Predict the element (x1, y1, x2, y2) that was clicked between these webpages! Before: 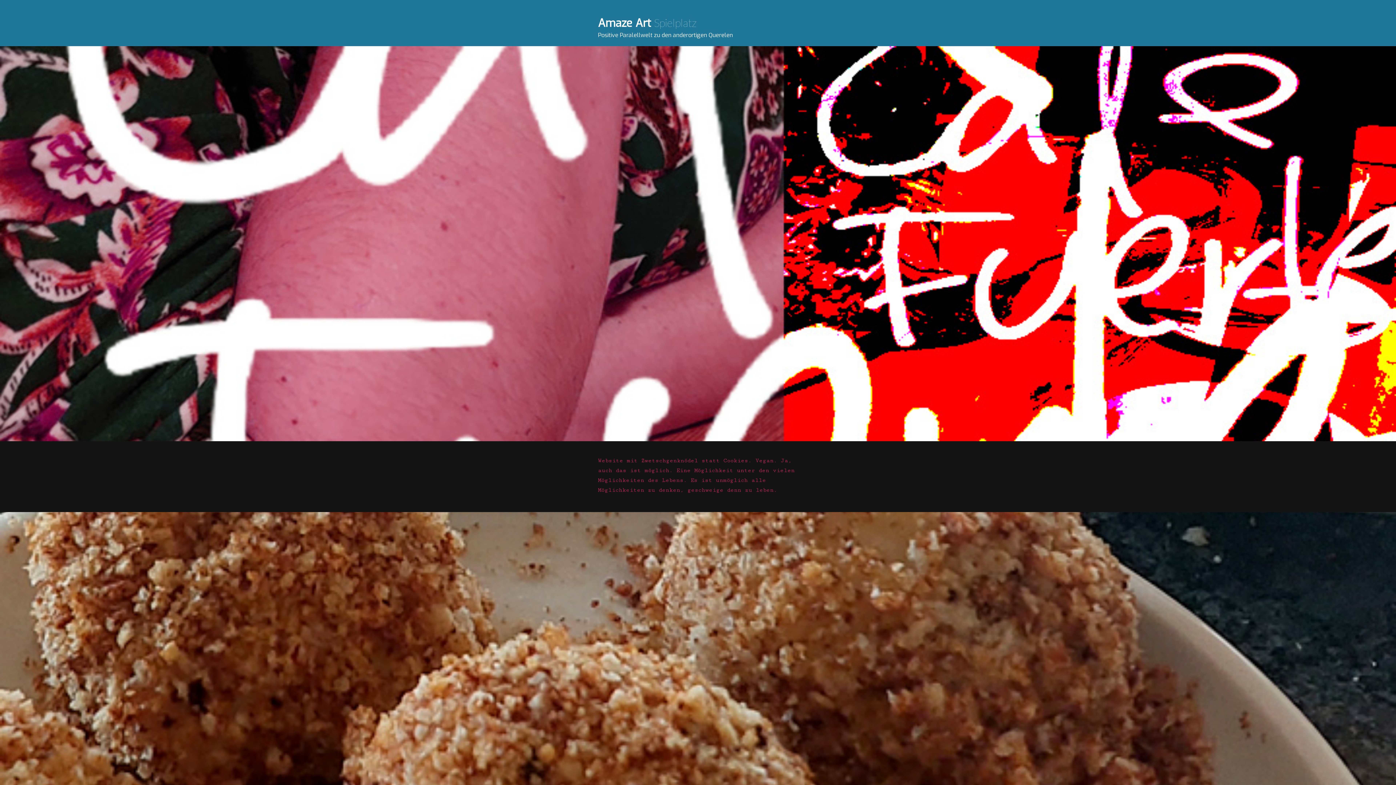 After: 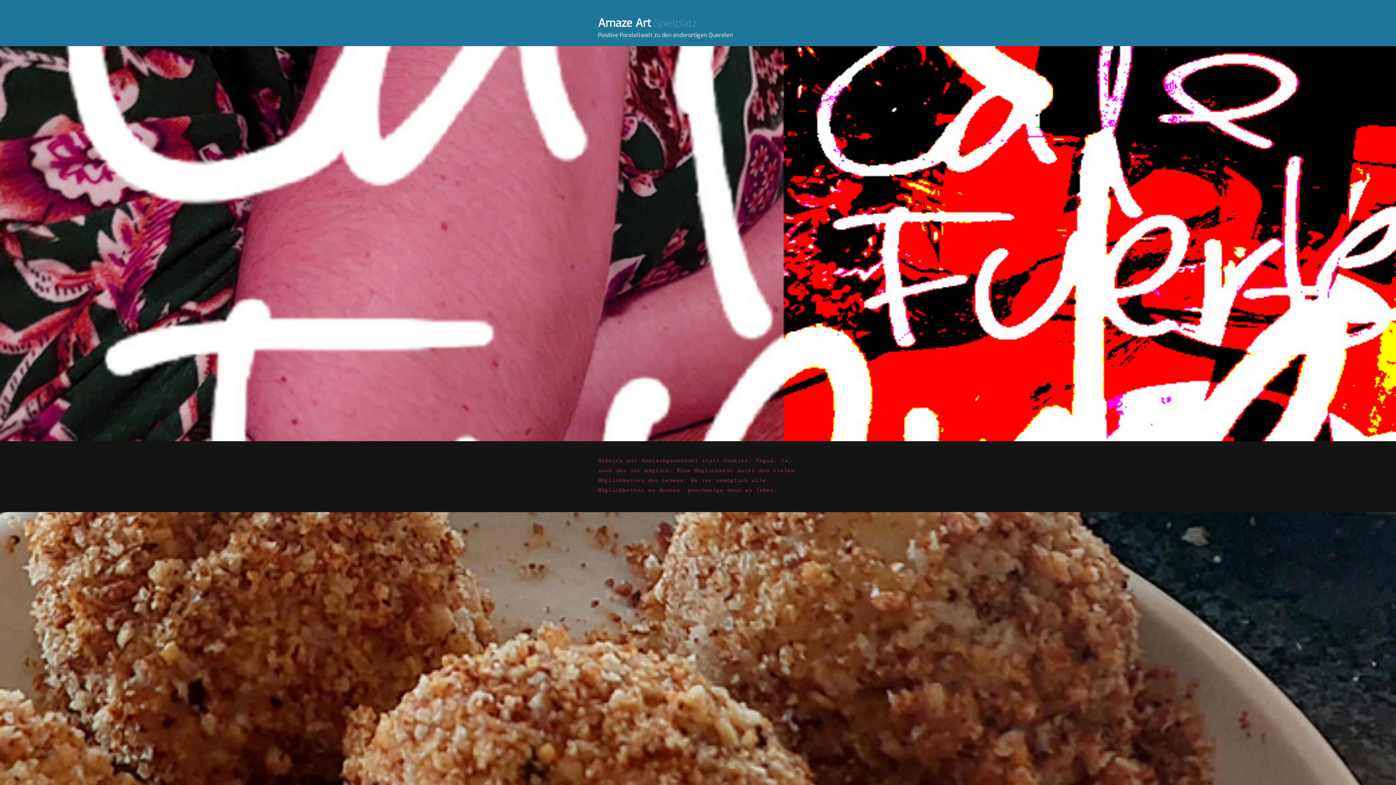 Action: bbox: (598, 14, 798, 31) label: Amaze Art Spielplatz